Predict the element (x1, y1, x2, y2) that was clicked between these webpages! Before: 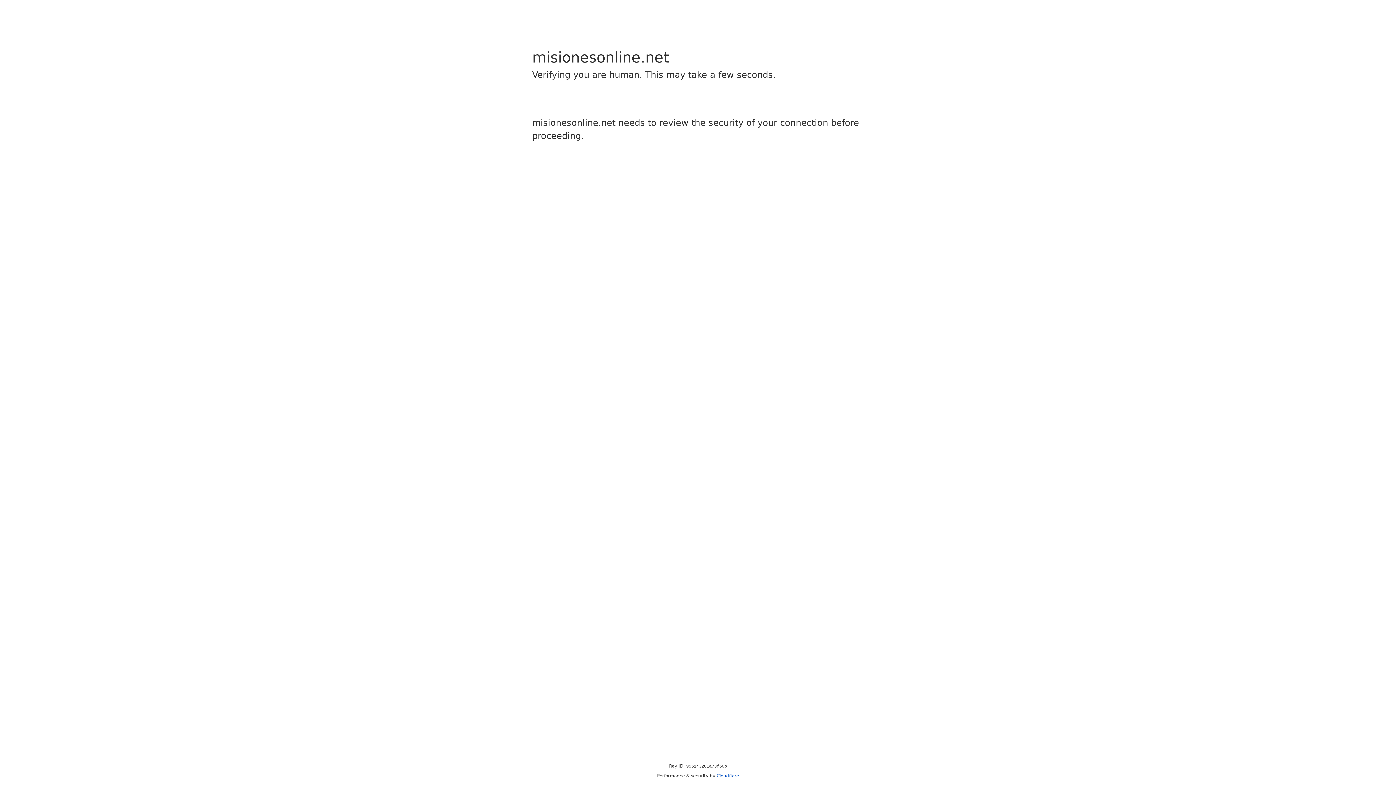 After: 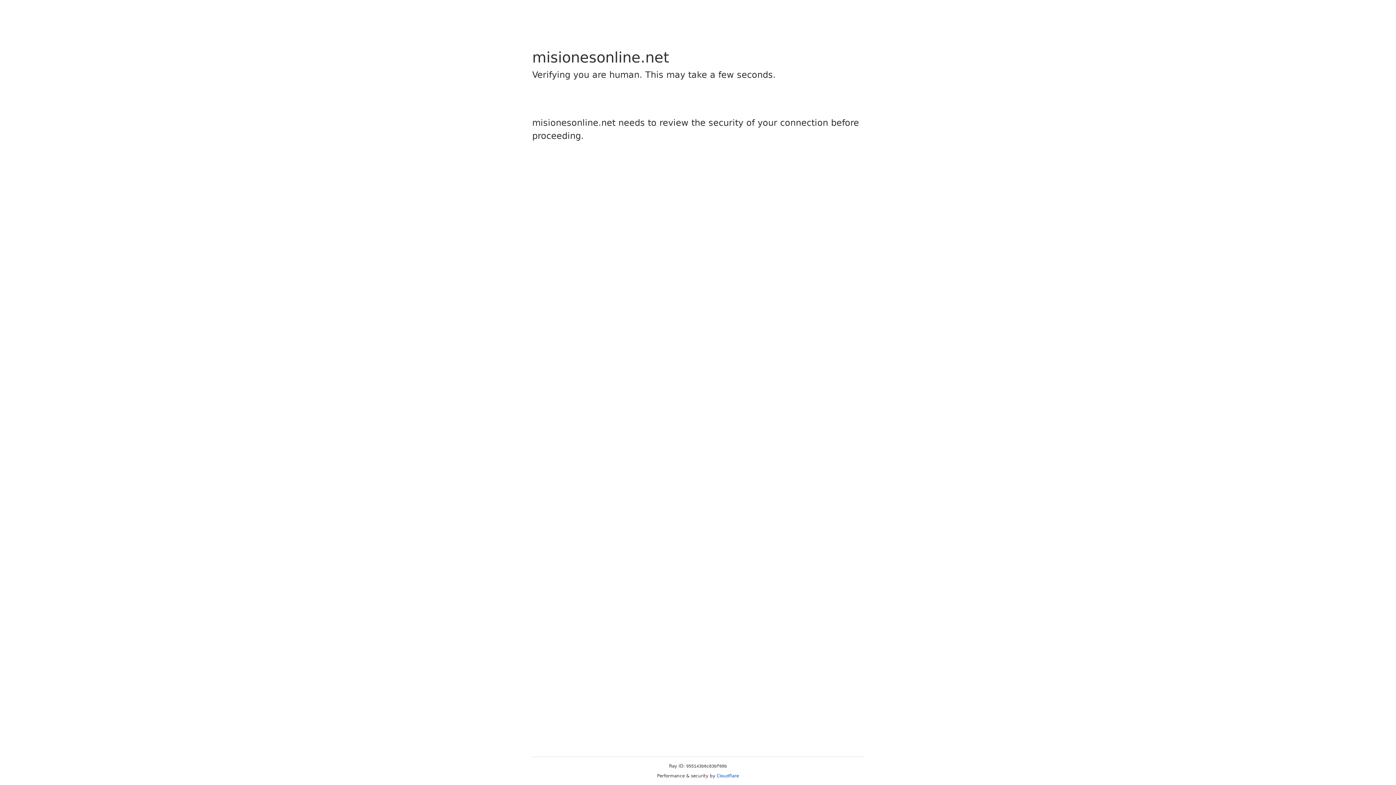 Action: bbox: (716, 773, 739, 778) label: Cloudflare